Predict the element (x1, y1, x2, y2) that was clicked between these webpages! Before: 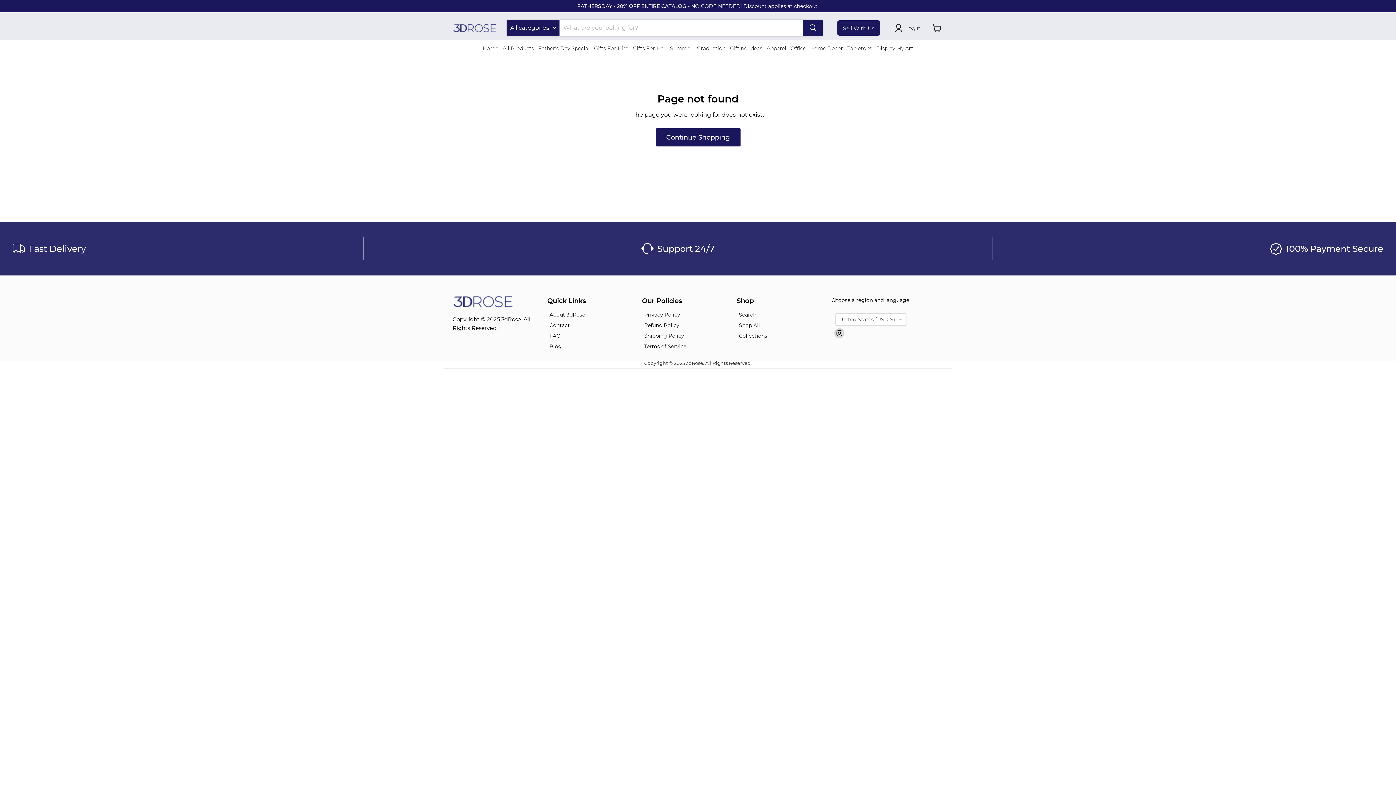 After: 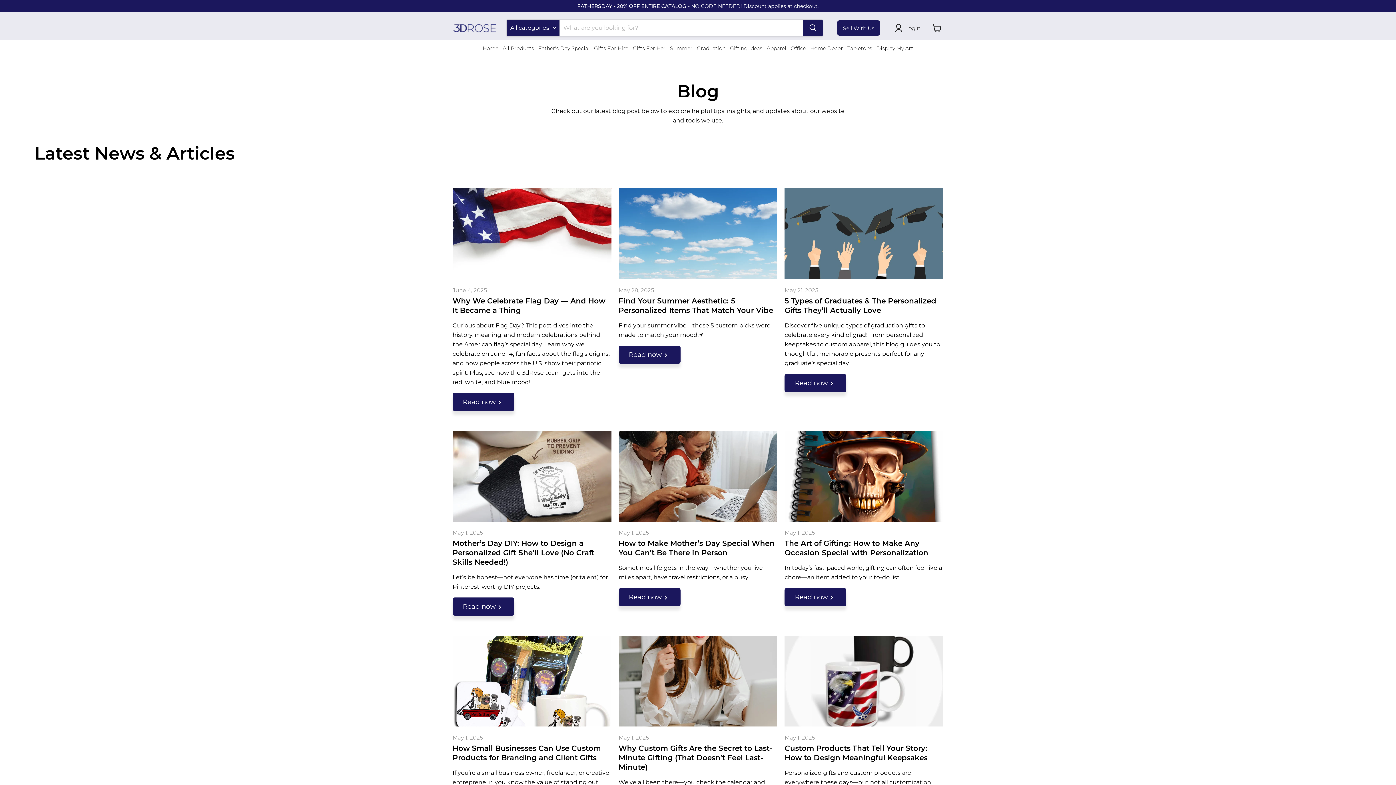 Action: bbox: (547, 340, 564, 351) label: Blog